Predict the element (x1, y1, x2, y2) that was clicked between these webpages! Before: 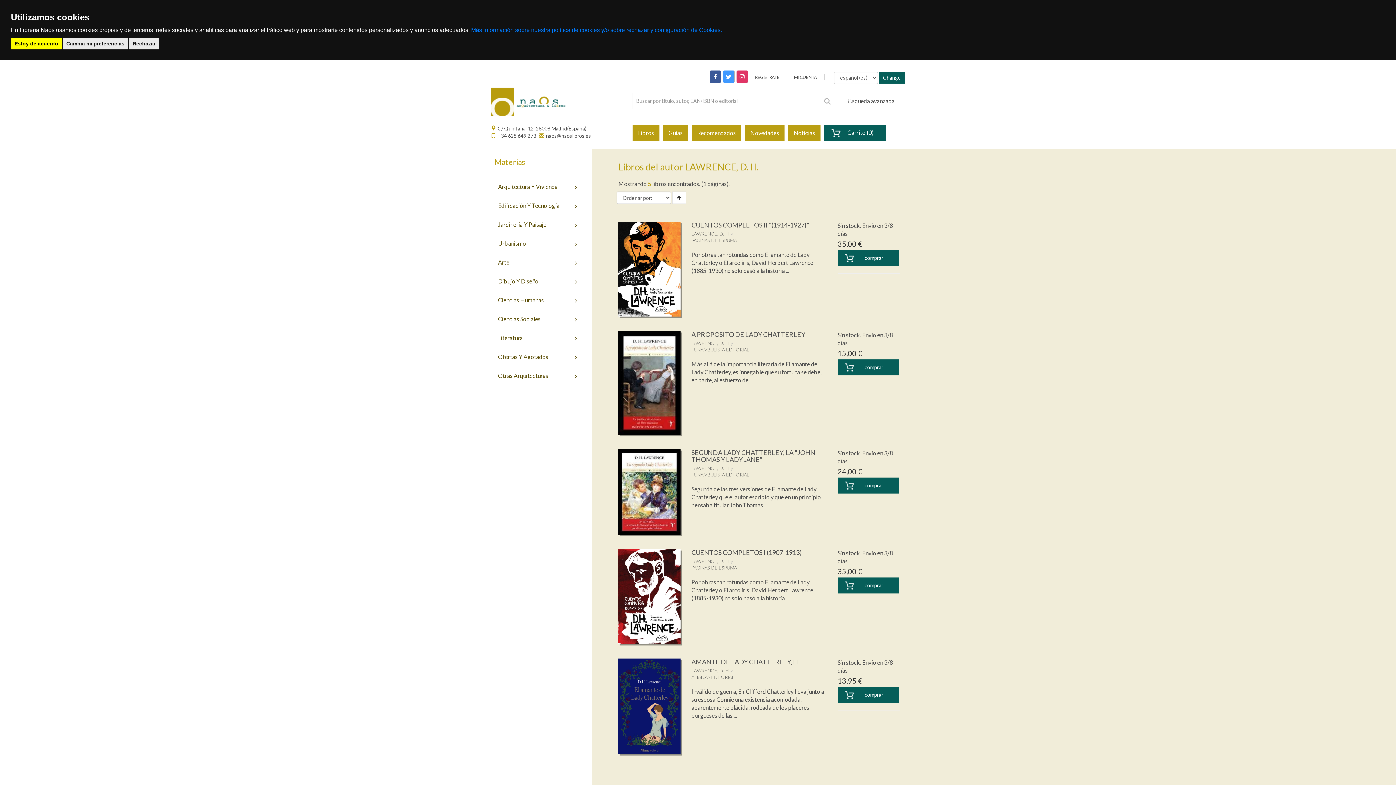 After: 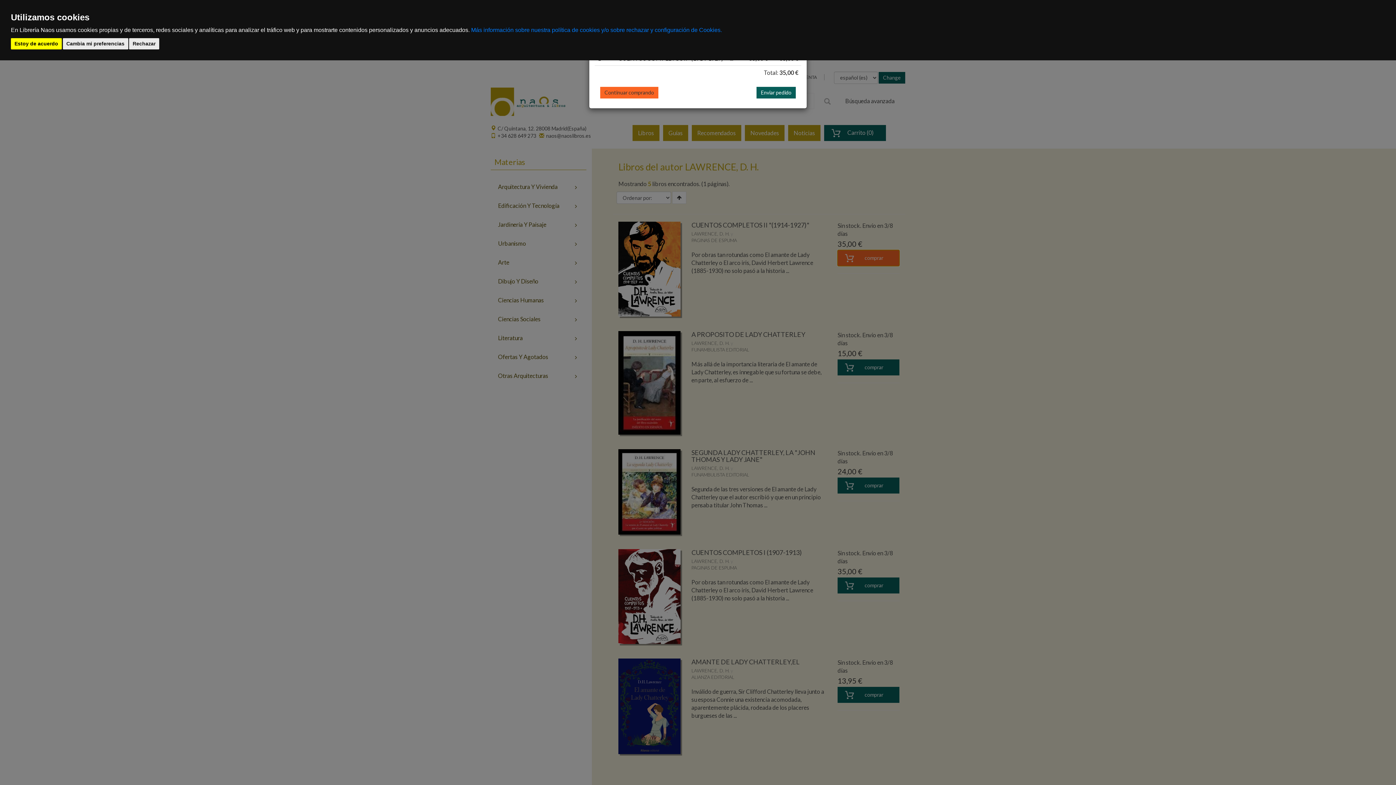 Action: bbox: (837, 250, 899, 266) label: comprar